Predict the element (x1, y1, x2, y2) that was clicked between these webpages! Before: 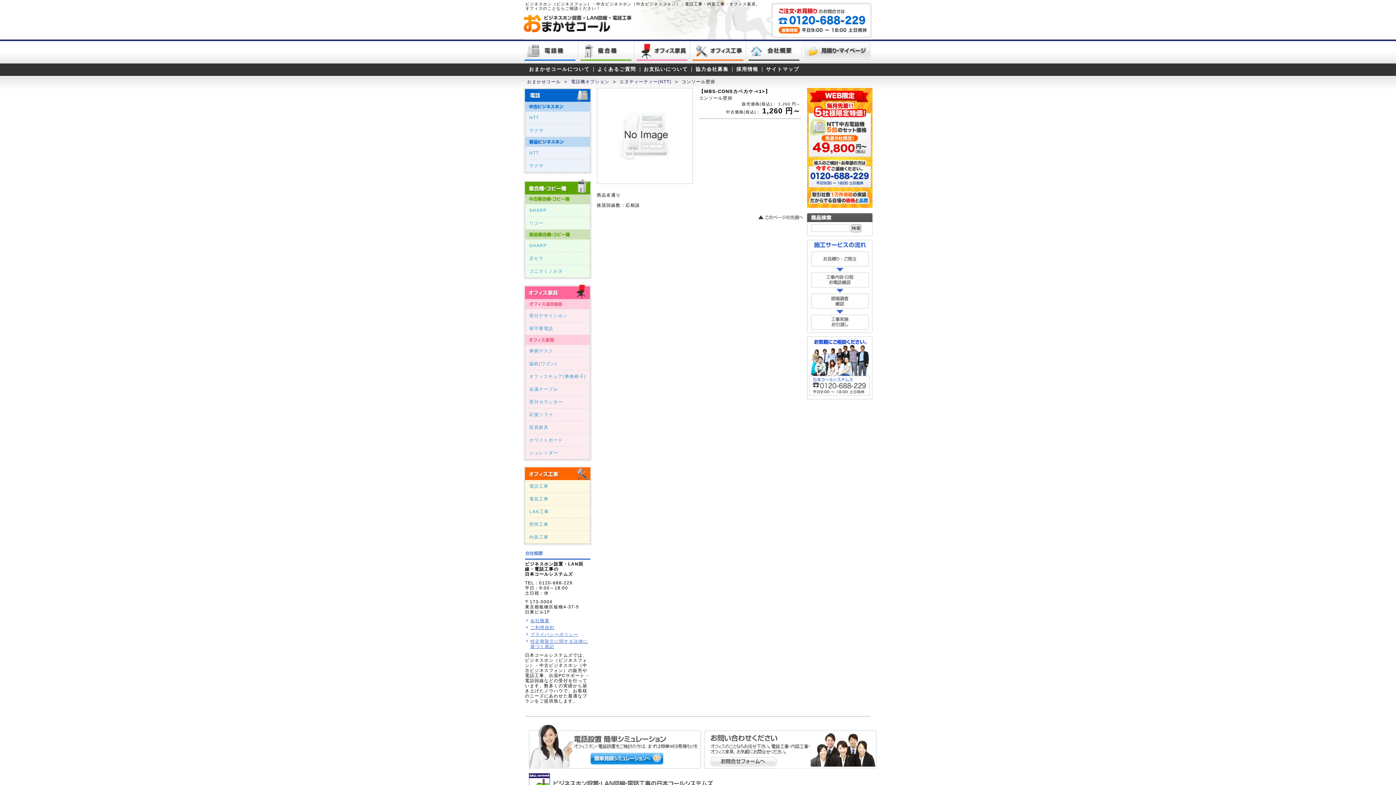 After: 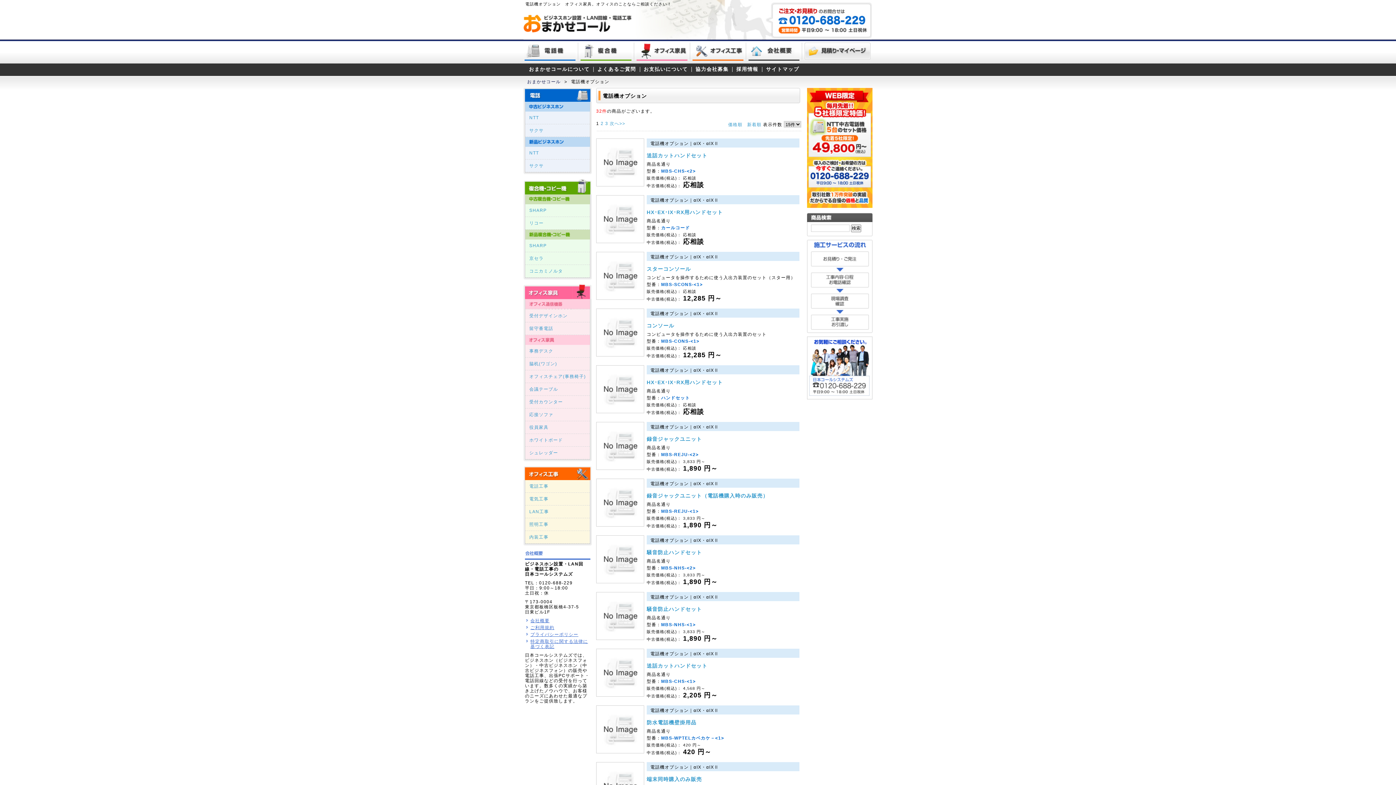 Action: label: 電話機オプション bbox: (571, 79, 609, 84)